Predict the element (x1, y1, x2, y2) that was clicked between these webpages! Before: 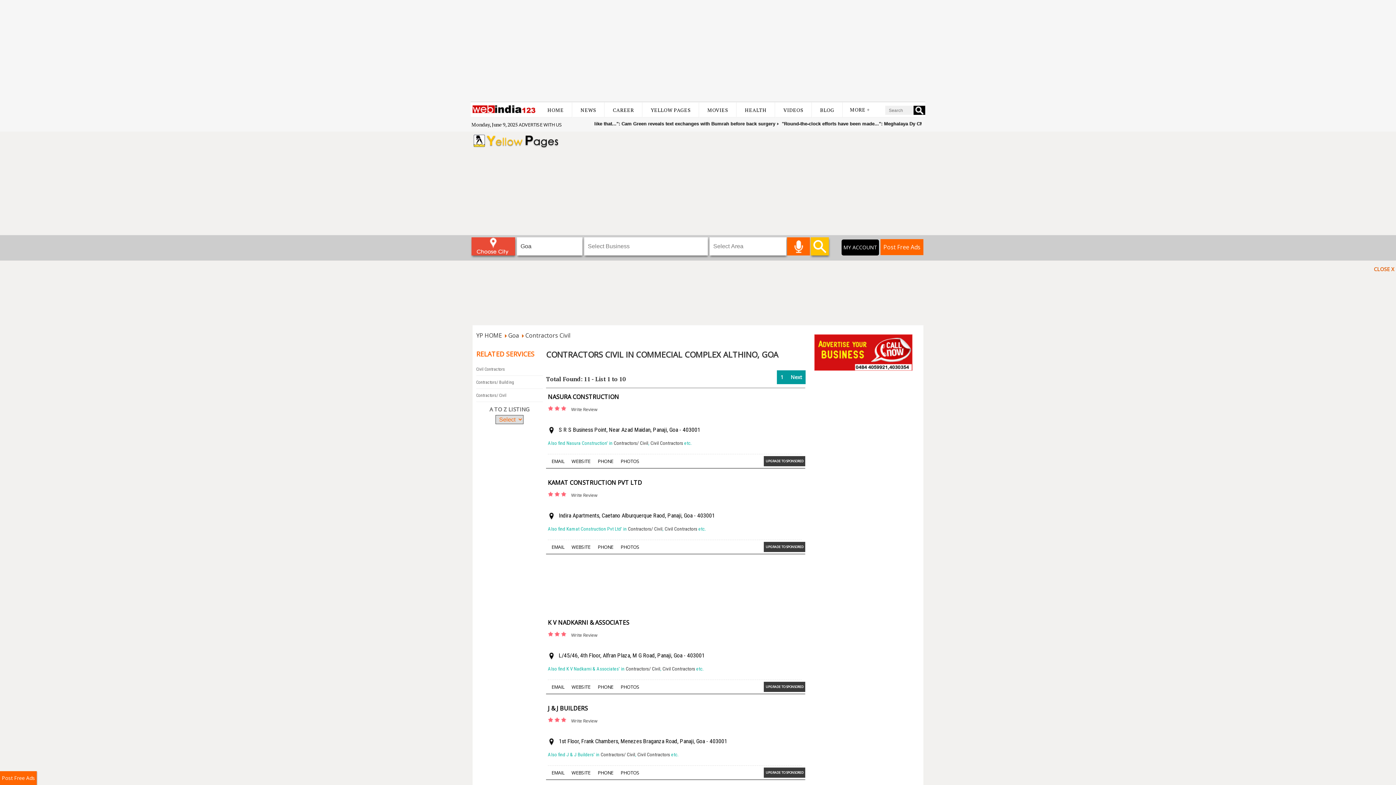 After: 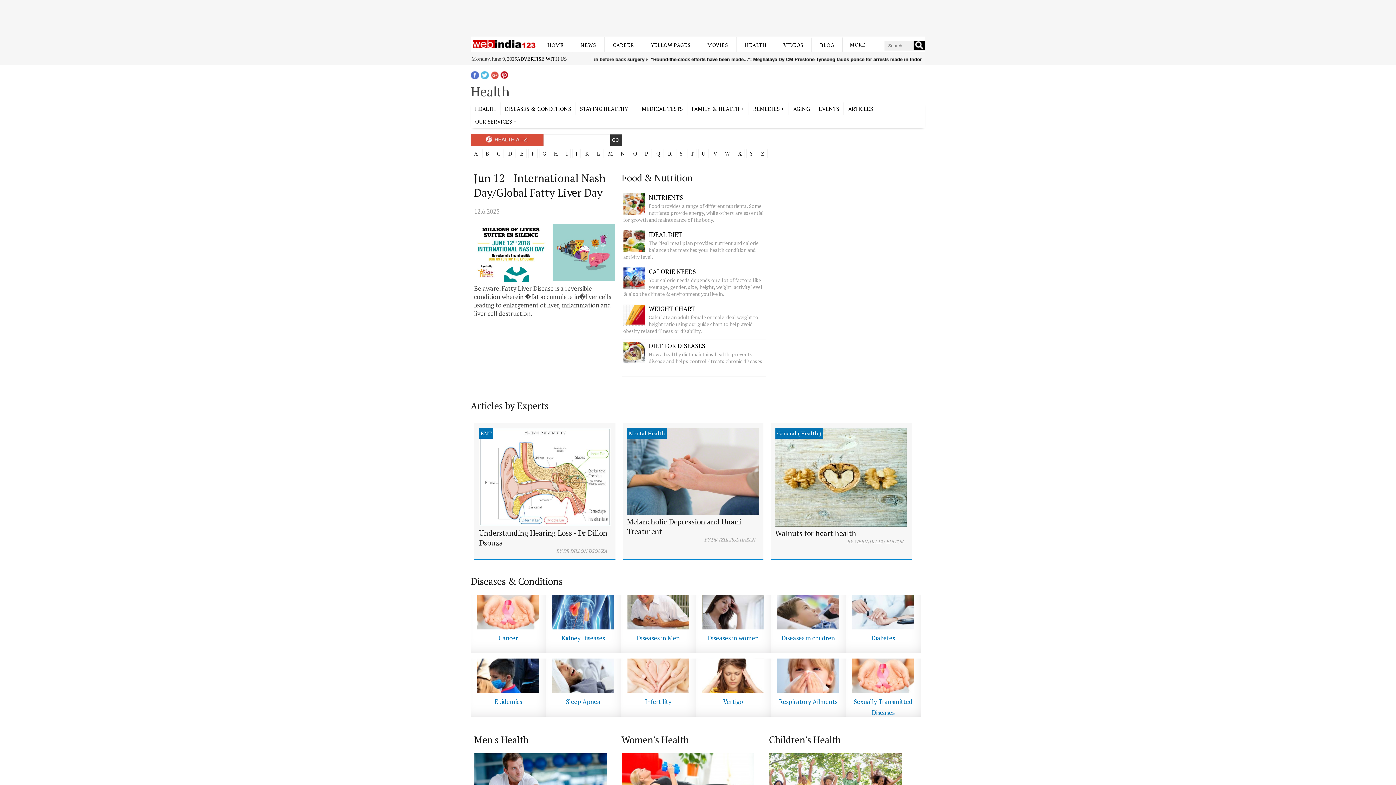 Action: bbox: (745, 106, 766, 113) label: HEALTH